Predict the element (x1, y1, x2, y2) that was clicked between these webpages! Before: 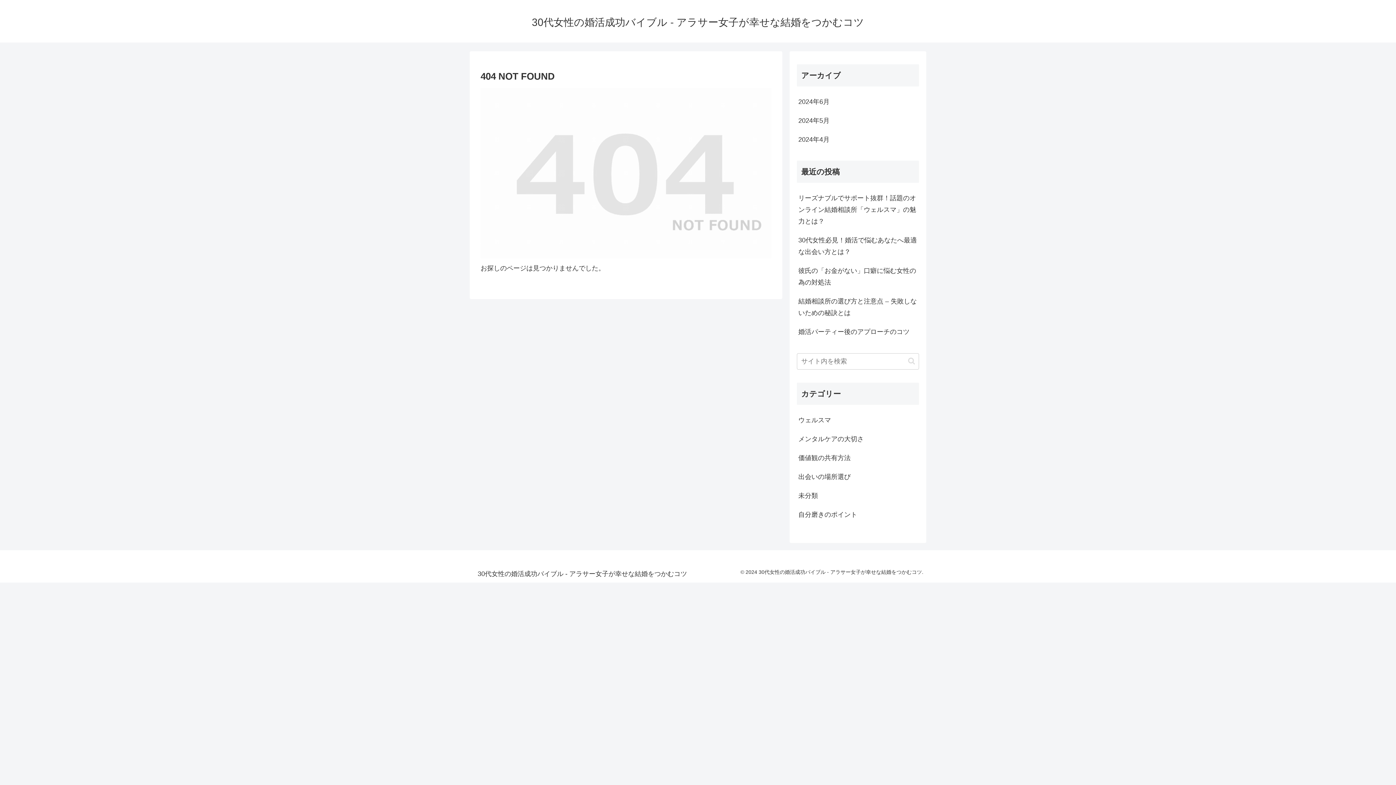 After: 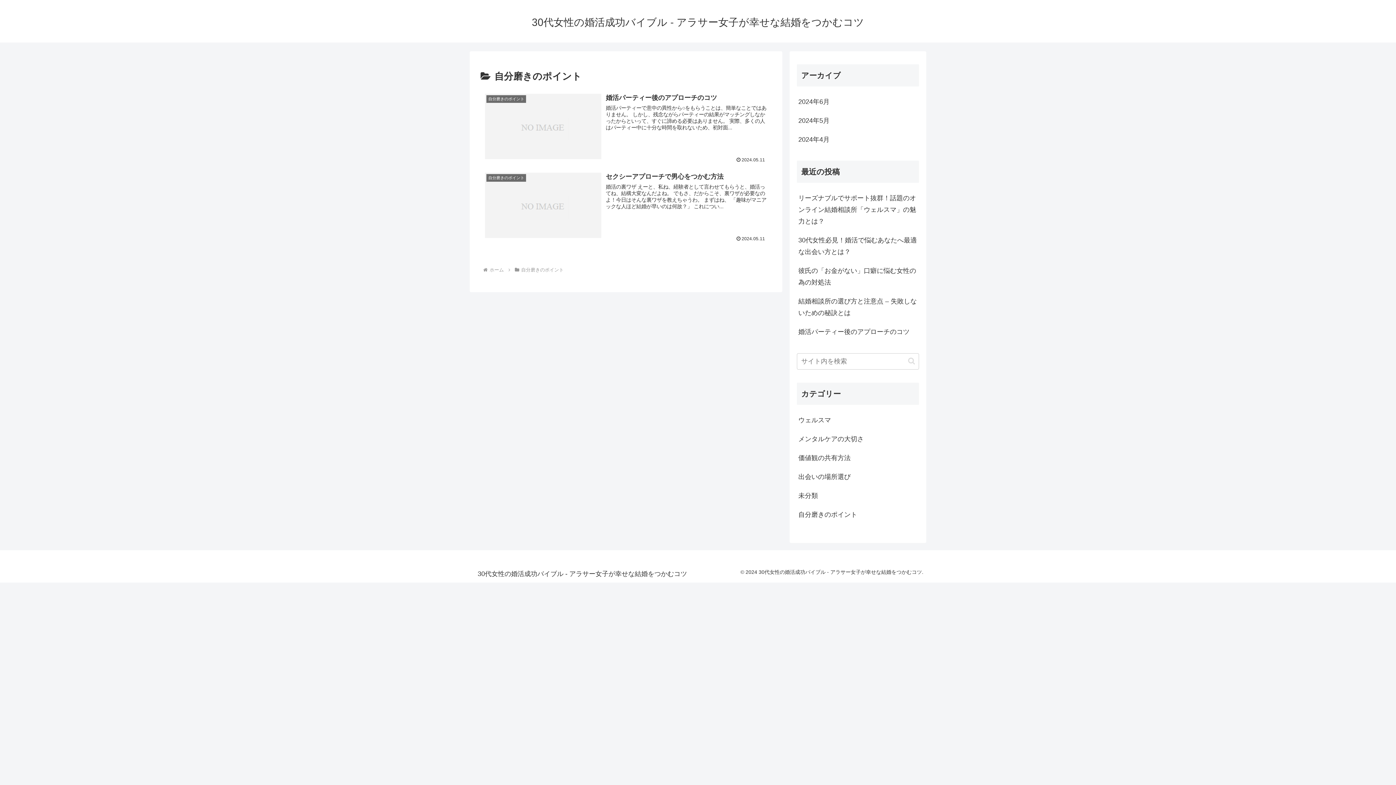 Action: bbox: (797, 505, 919, 524) label: 自分磨きのポイント